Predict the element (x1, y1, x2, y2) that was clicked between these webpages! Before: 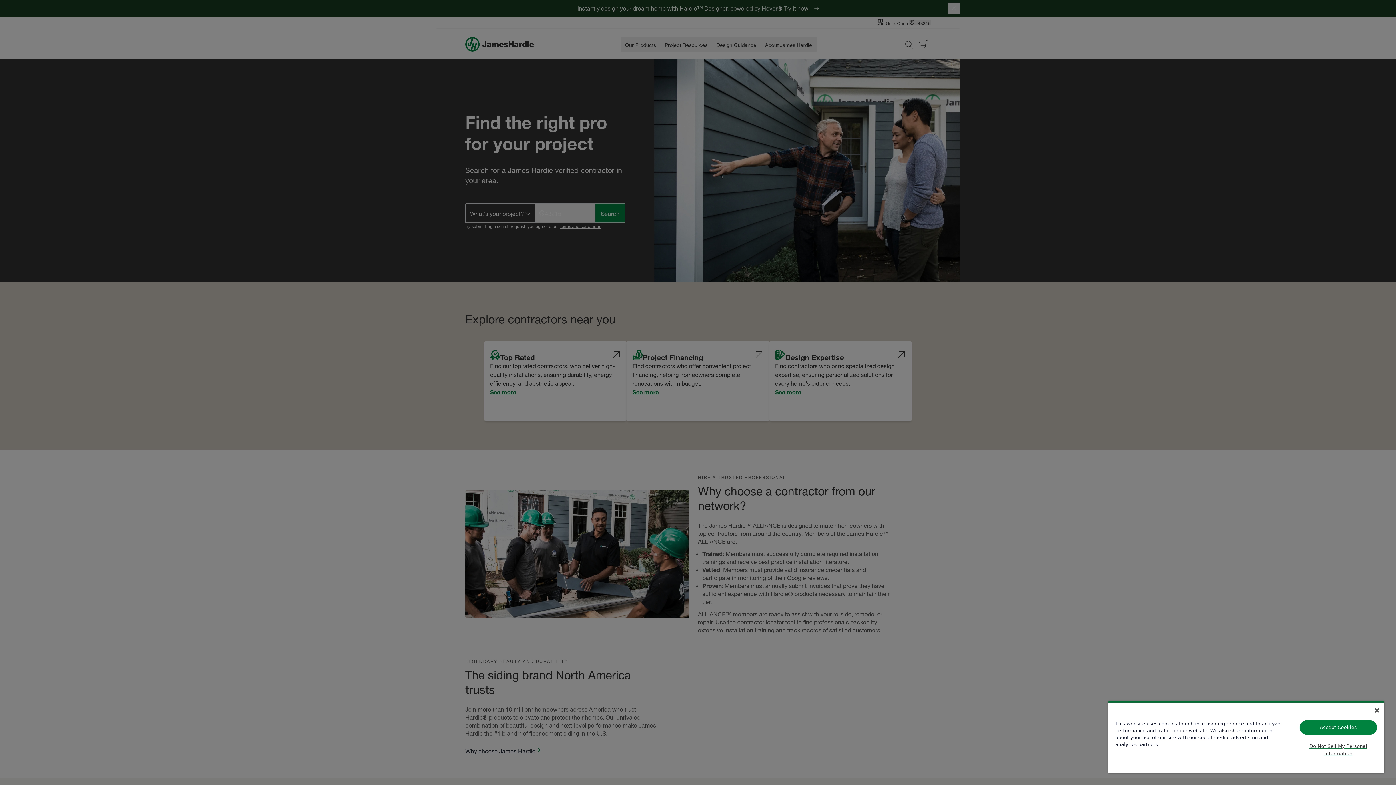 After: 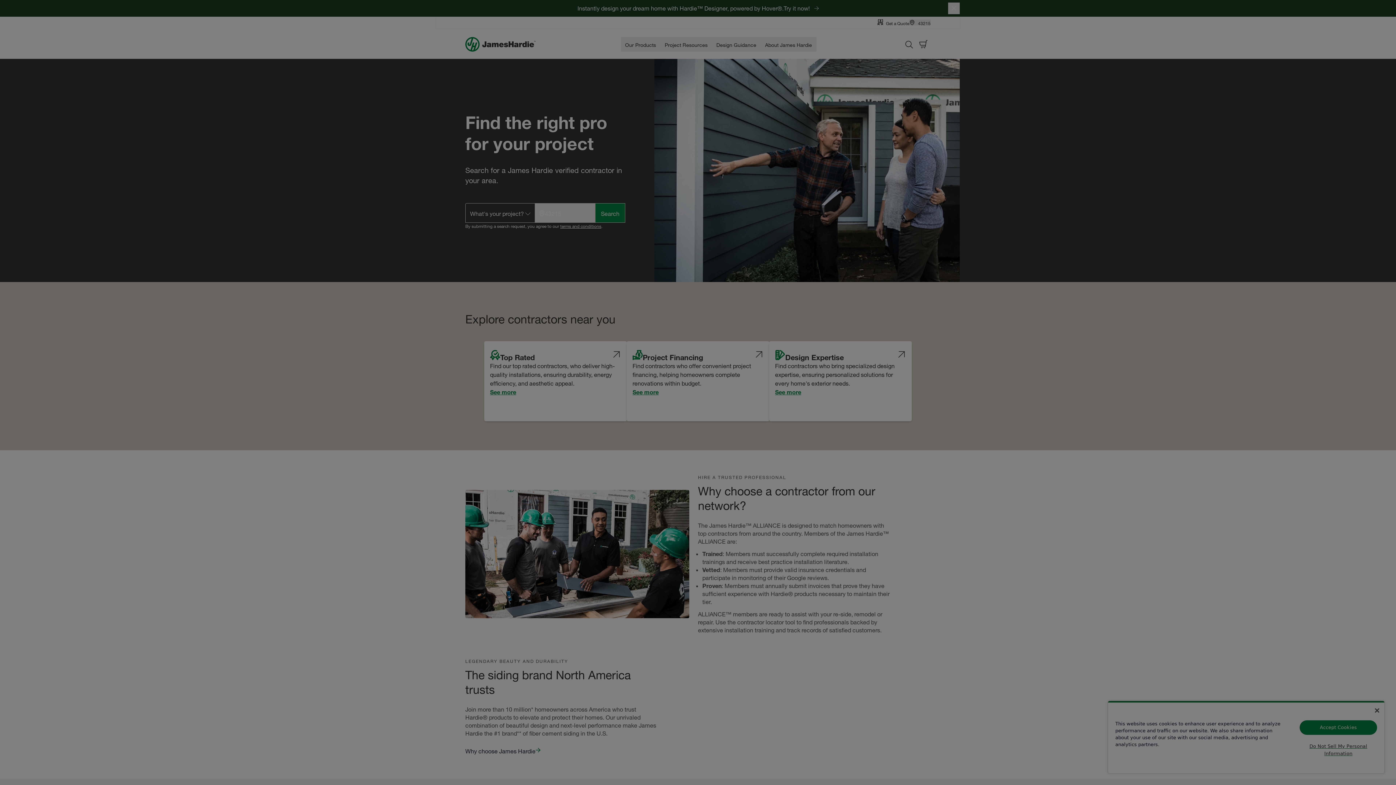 Action: bbox: (1299, 738, 1377, 762) label: Do Not Sell My Personal Information